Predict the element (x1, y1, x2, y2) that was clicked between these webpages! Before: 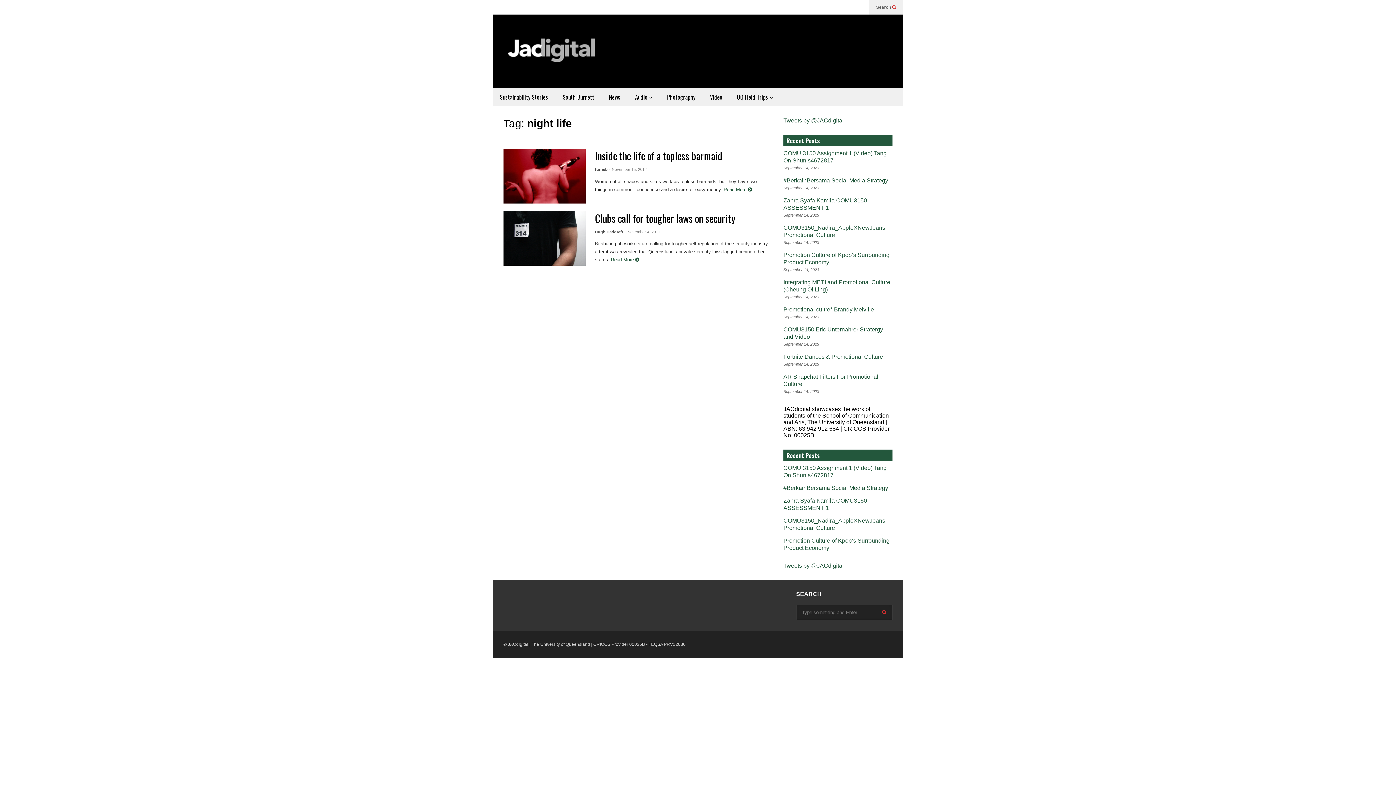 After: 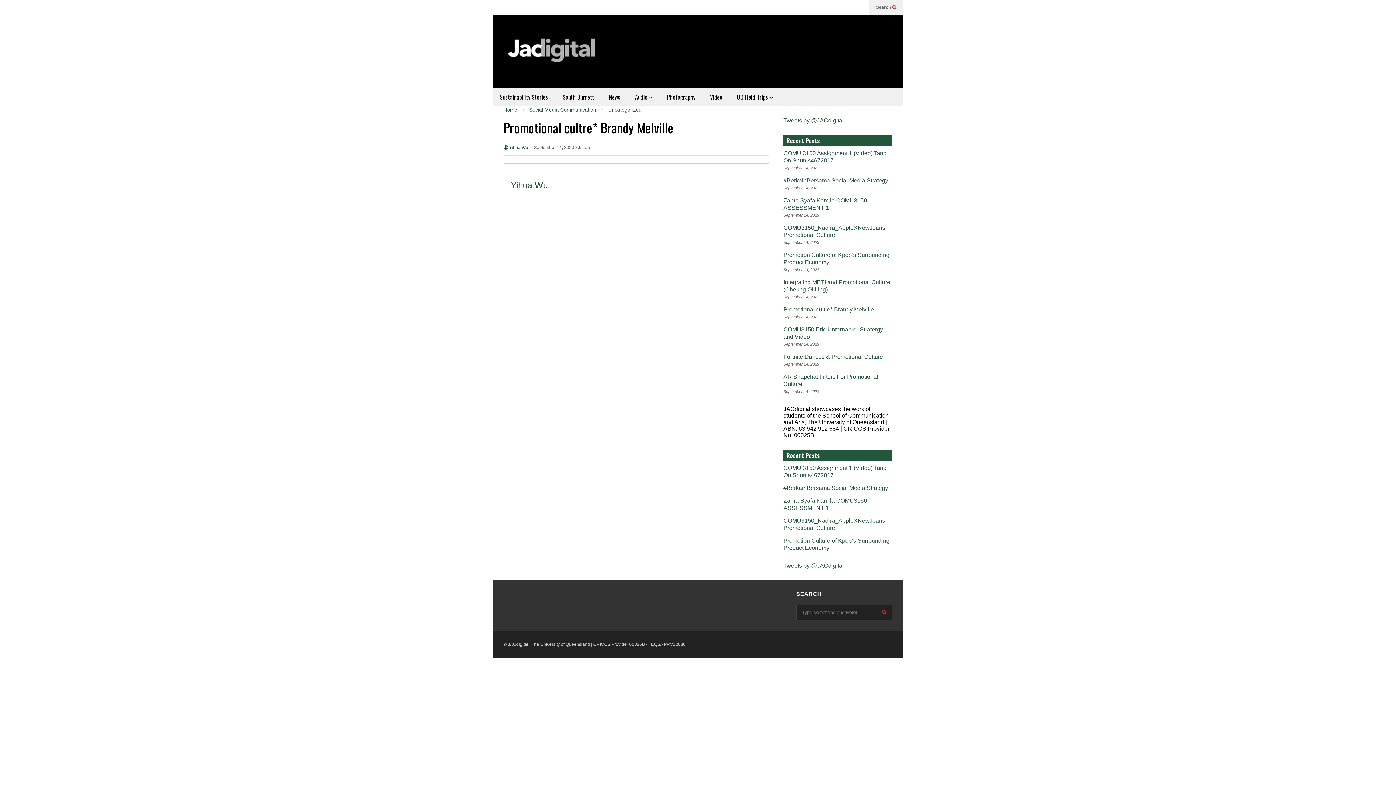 Action: bbox: (783, 306, 874, 312) label: Promotional cultre* Brandy Melville